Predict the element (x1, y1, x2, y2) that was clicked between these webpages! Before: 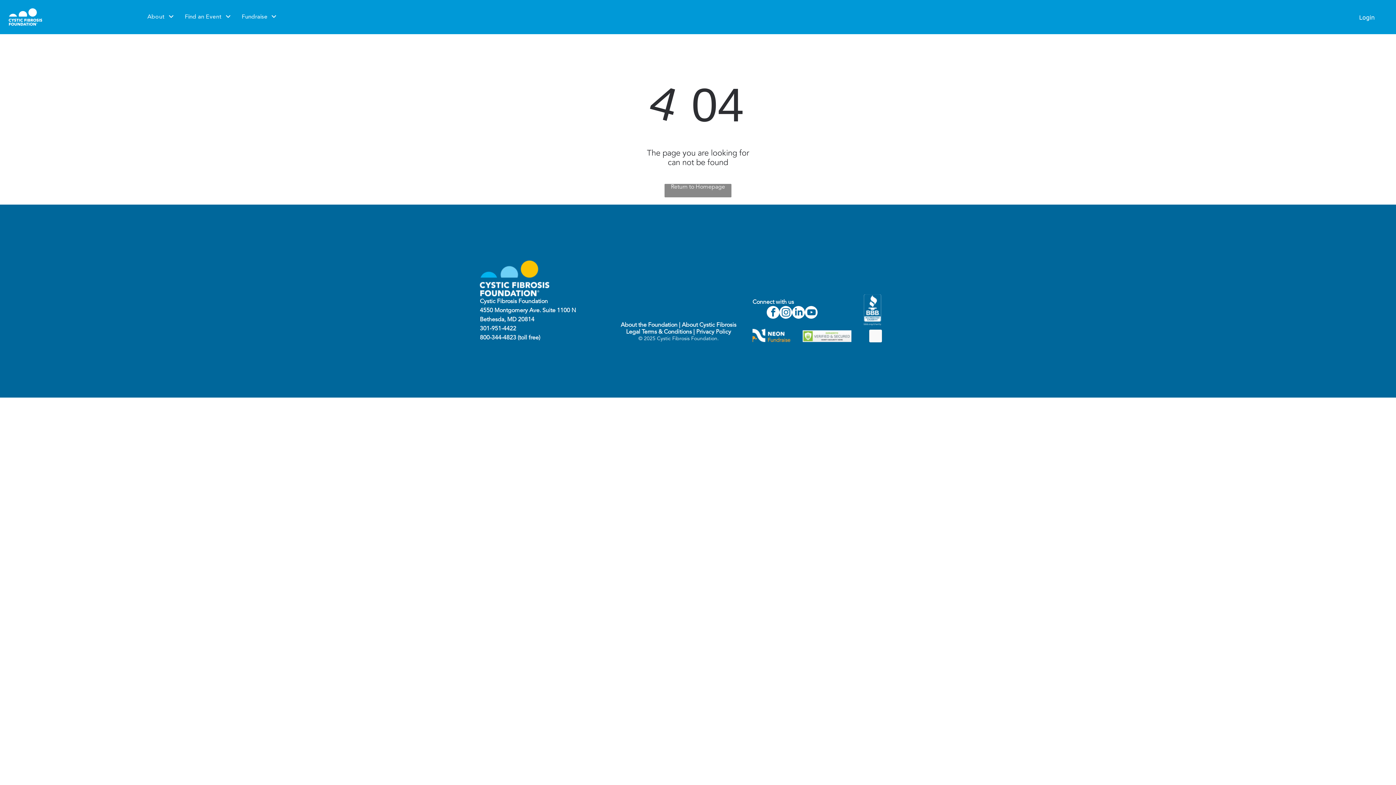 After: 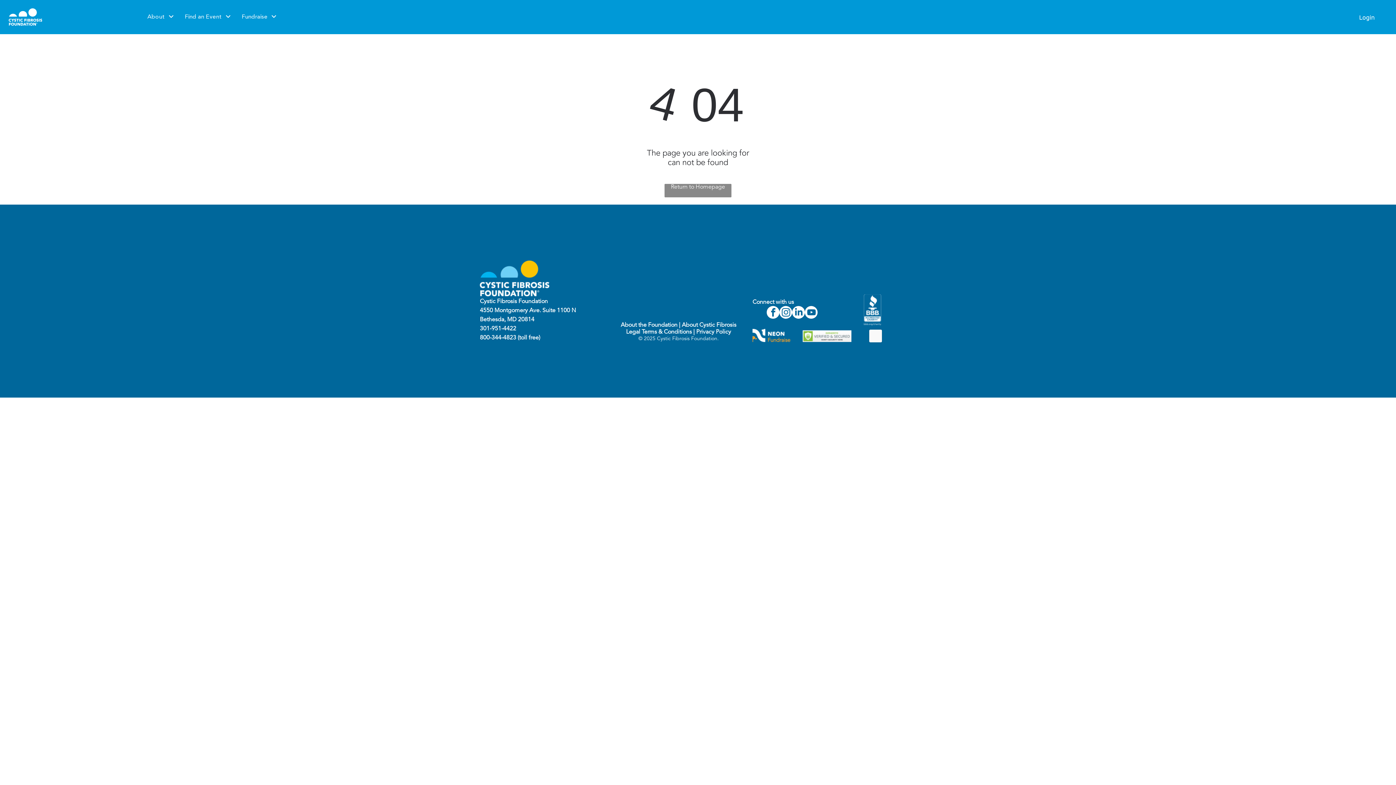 Action: bbox: (863, 295, 881, 301)